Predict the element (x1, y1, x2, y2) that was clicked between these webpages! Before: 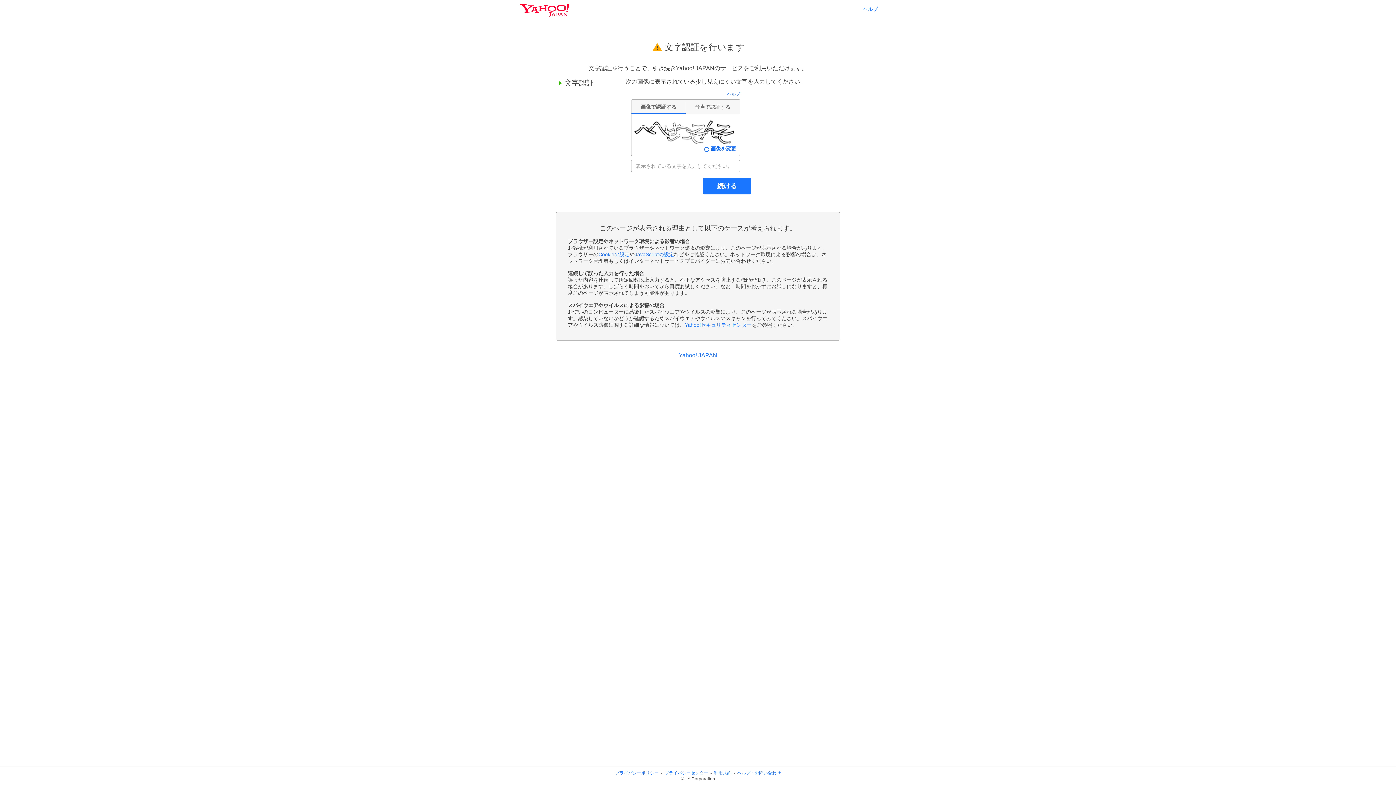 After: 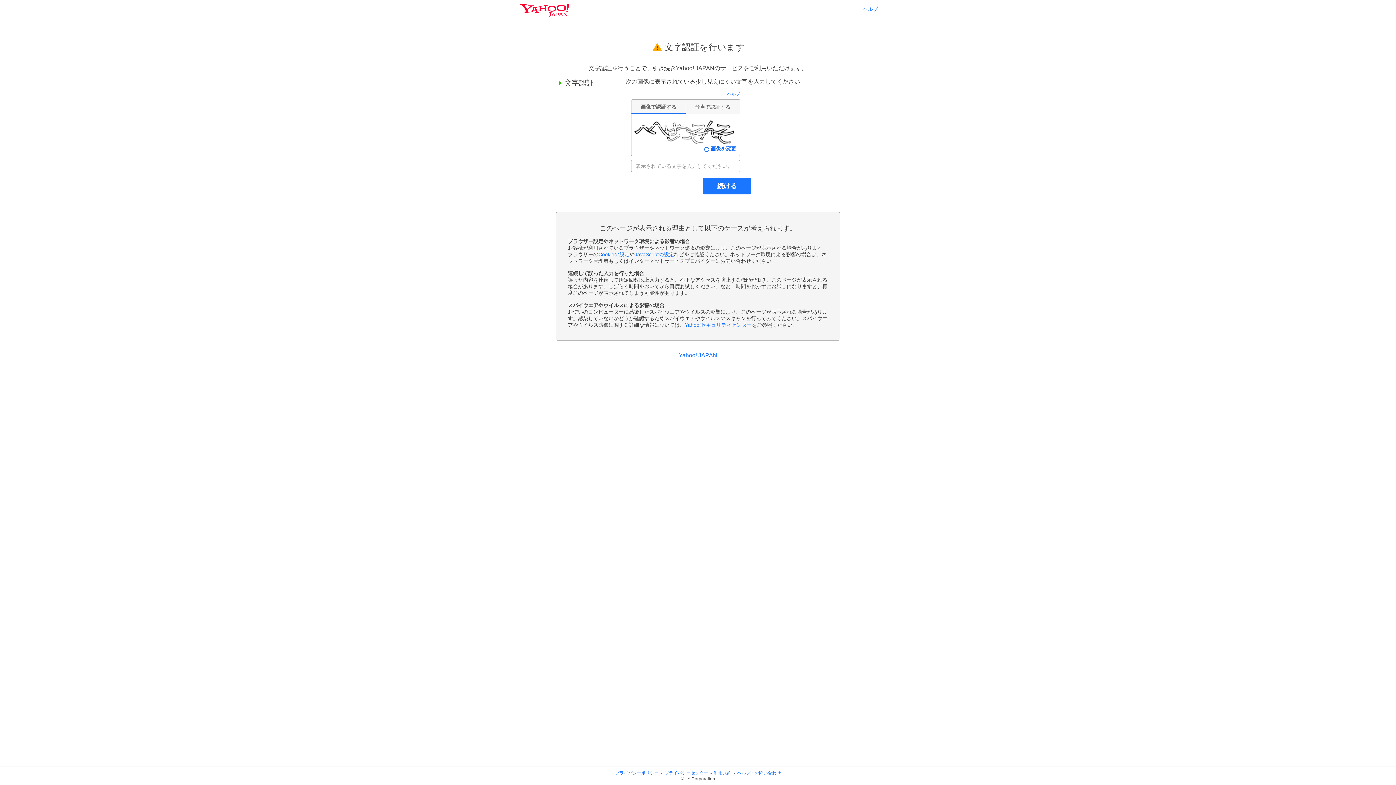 Action: label: Cookieの設定 bbox: (598, 251, 629, 257)